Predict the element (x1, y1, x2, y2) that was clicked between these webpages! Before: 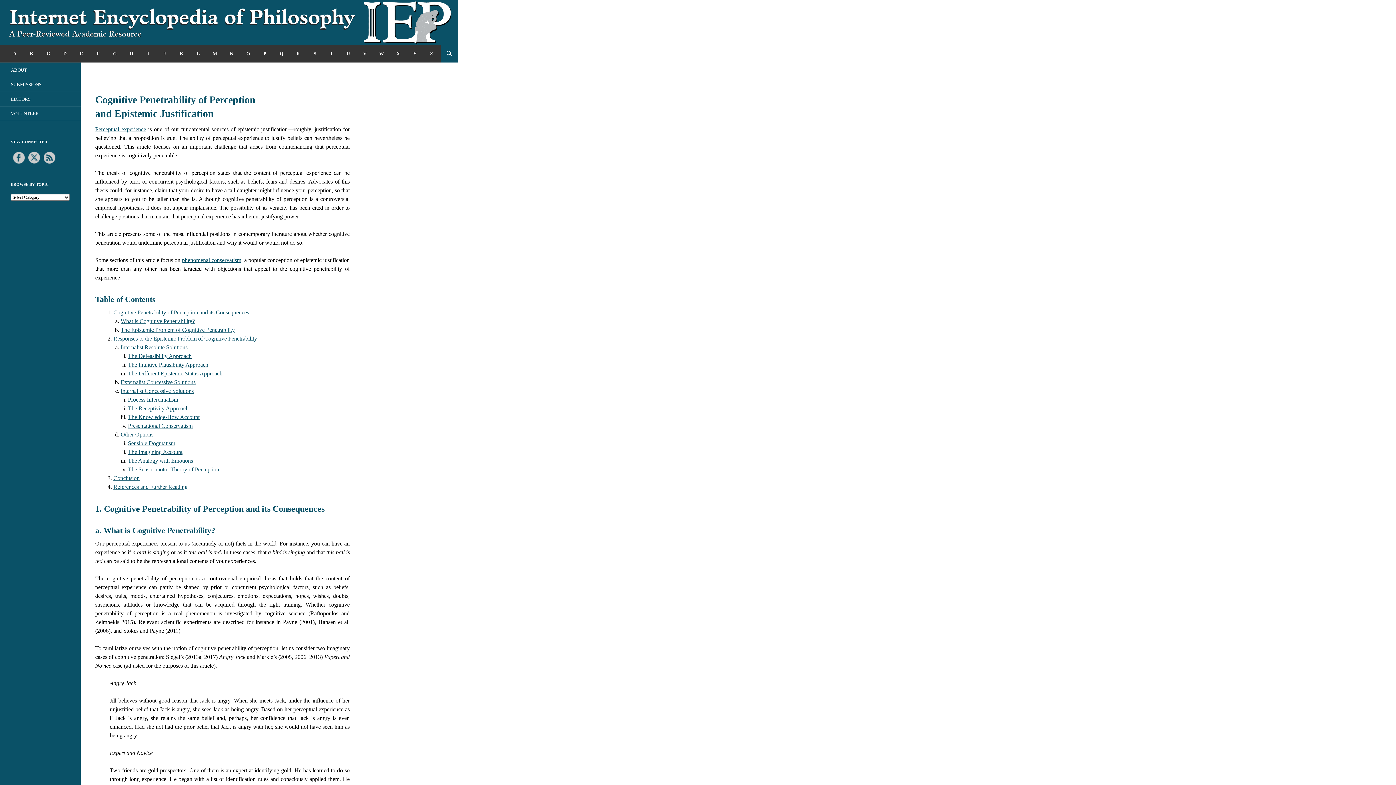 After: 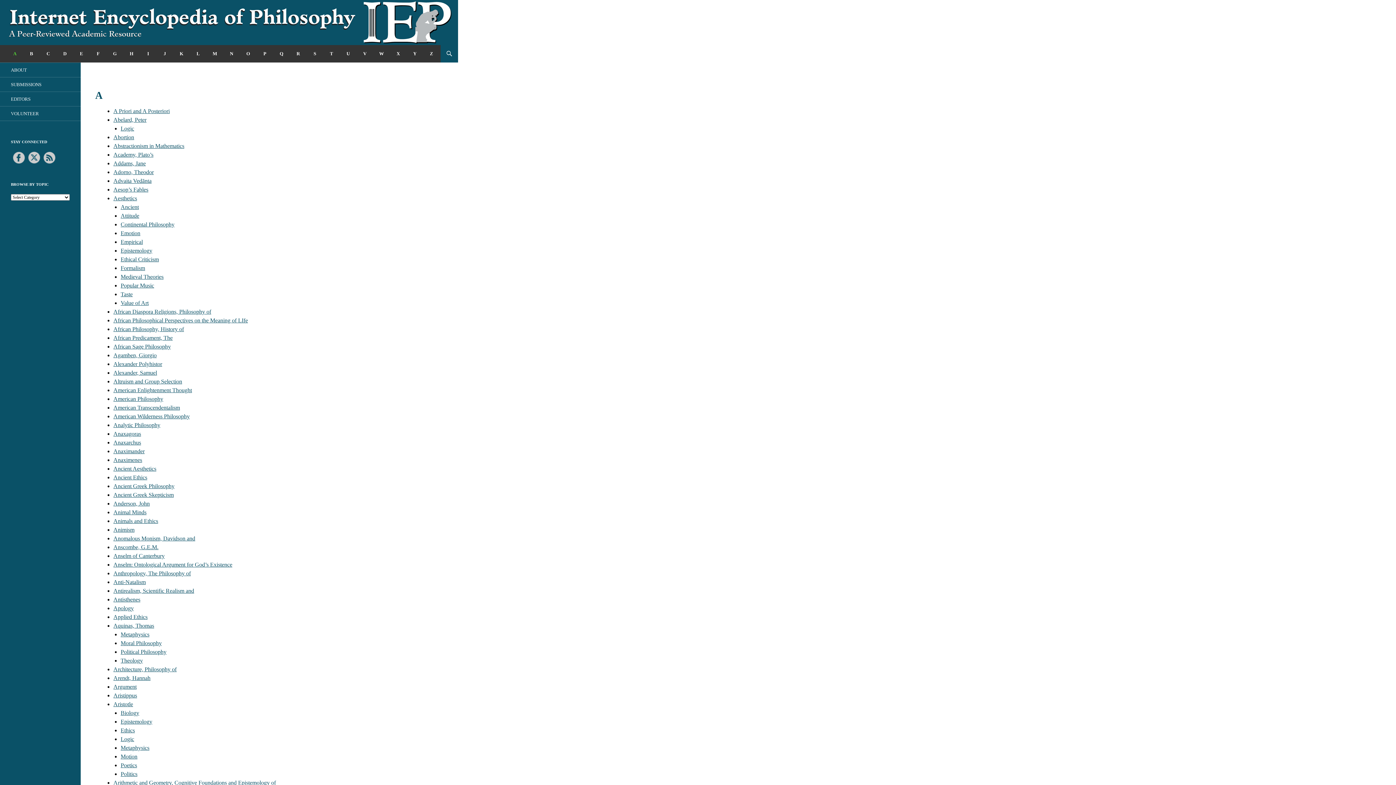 Action: label: A bbox: (6, 45, 23, 62)